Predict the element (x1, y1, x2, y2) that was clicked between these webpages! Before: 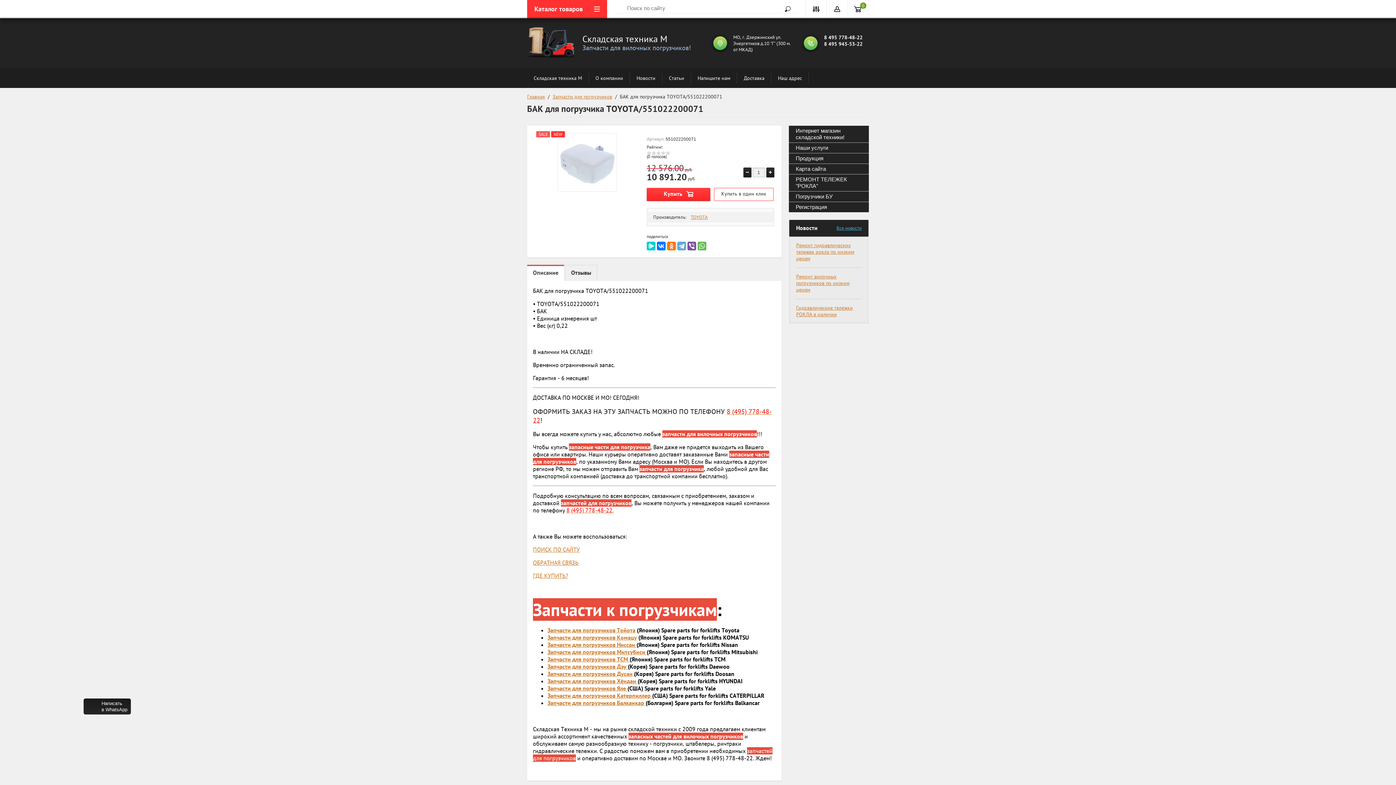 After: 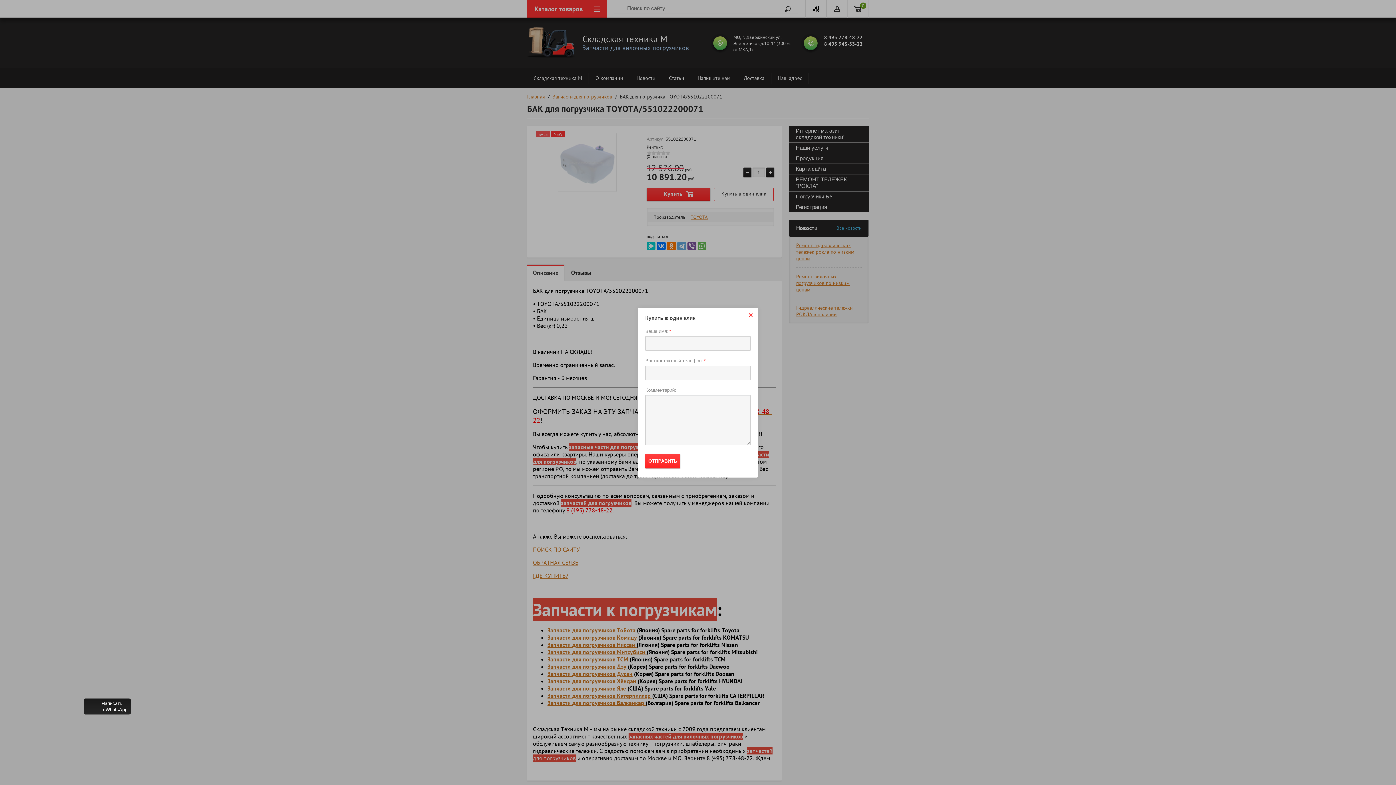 Action: bbox: (714, 188, 773, 199) label: Купить в один клик